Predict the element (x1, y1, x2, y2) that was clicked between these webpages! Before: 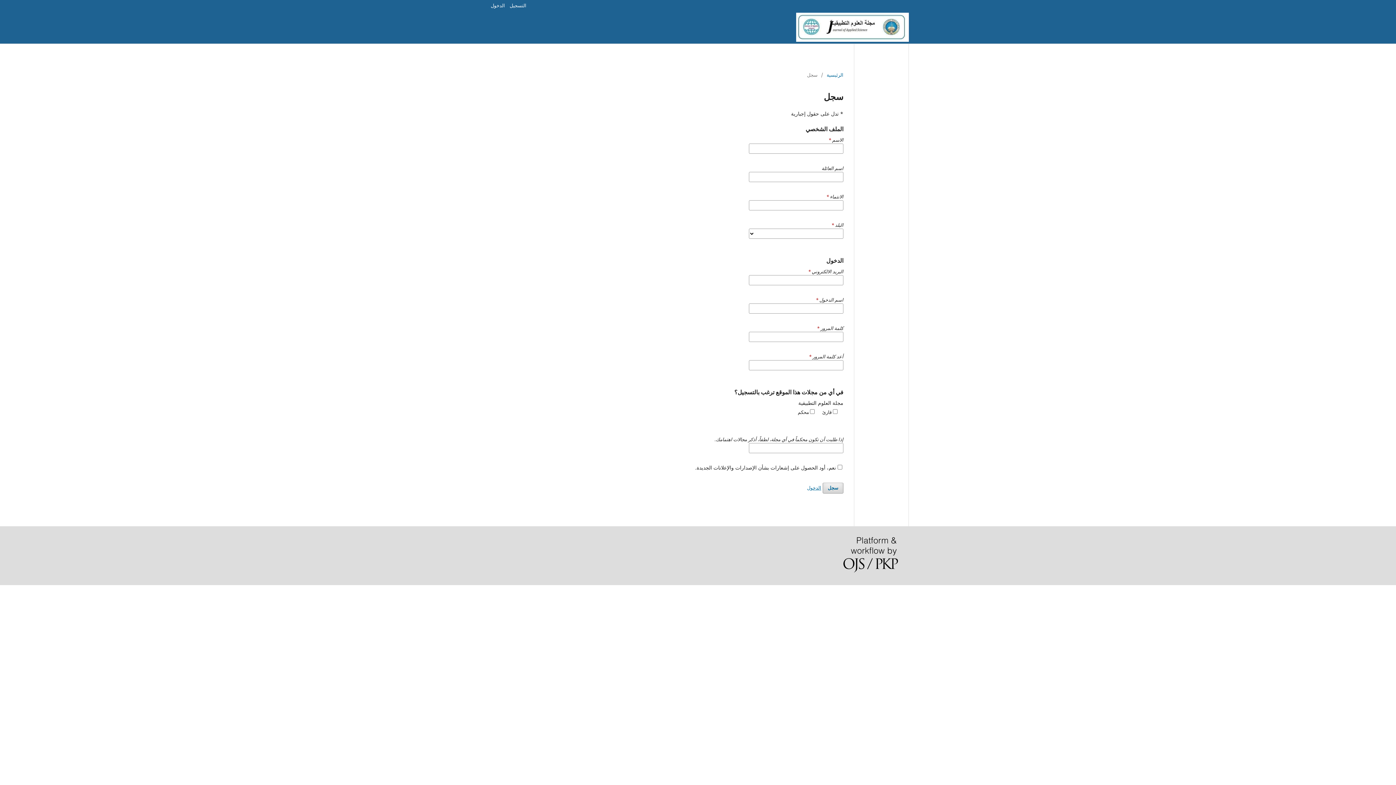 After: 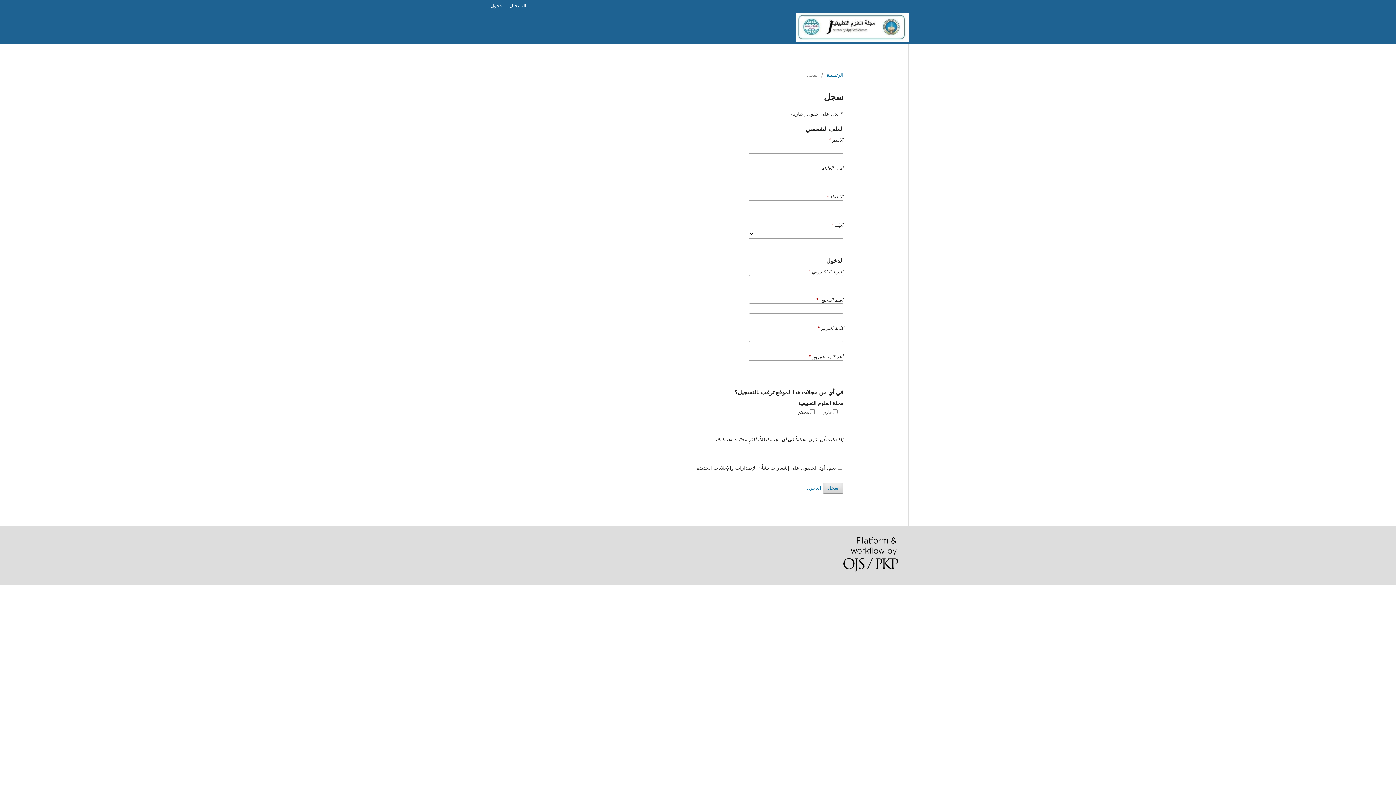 Action: label: التسجيل bbox: (506, 0, 530, 10)